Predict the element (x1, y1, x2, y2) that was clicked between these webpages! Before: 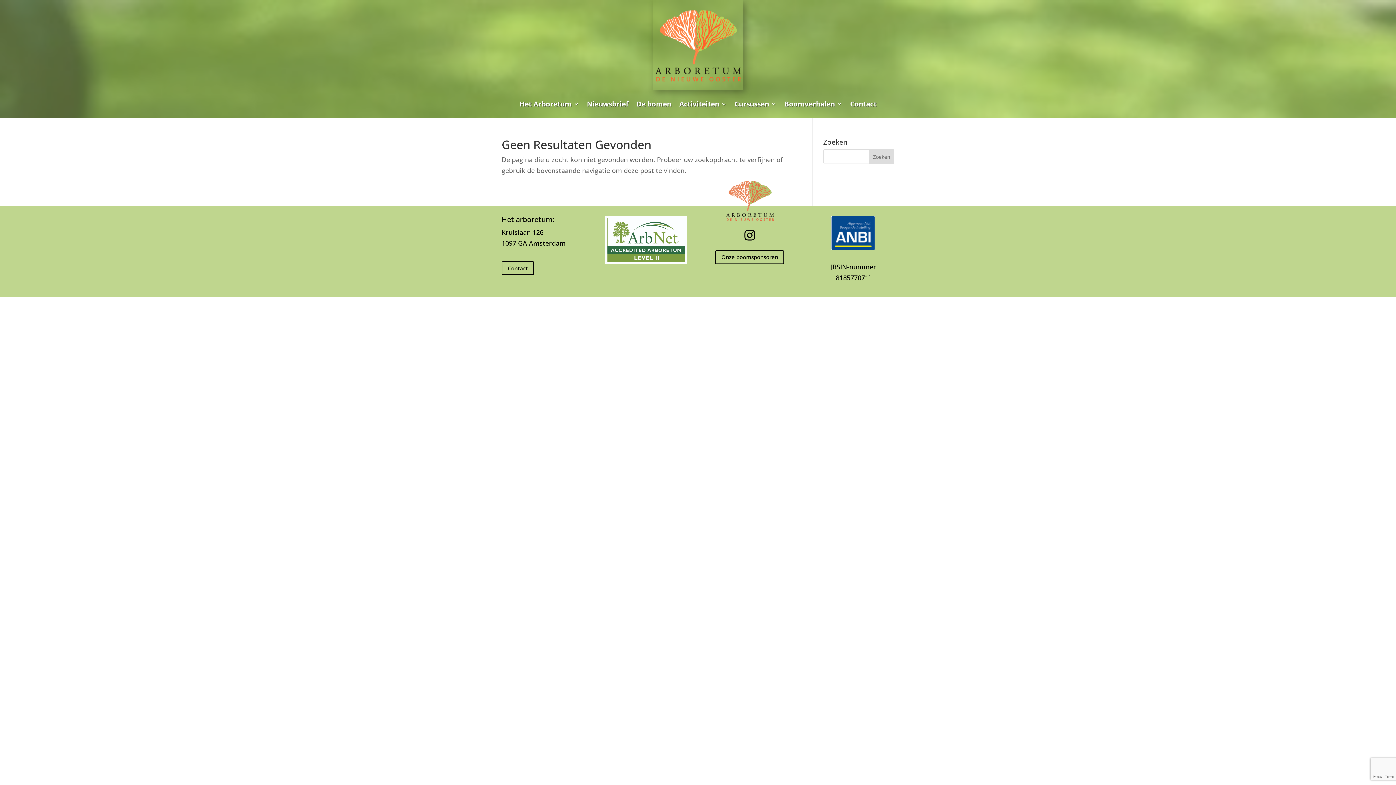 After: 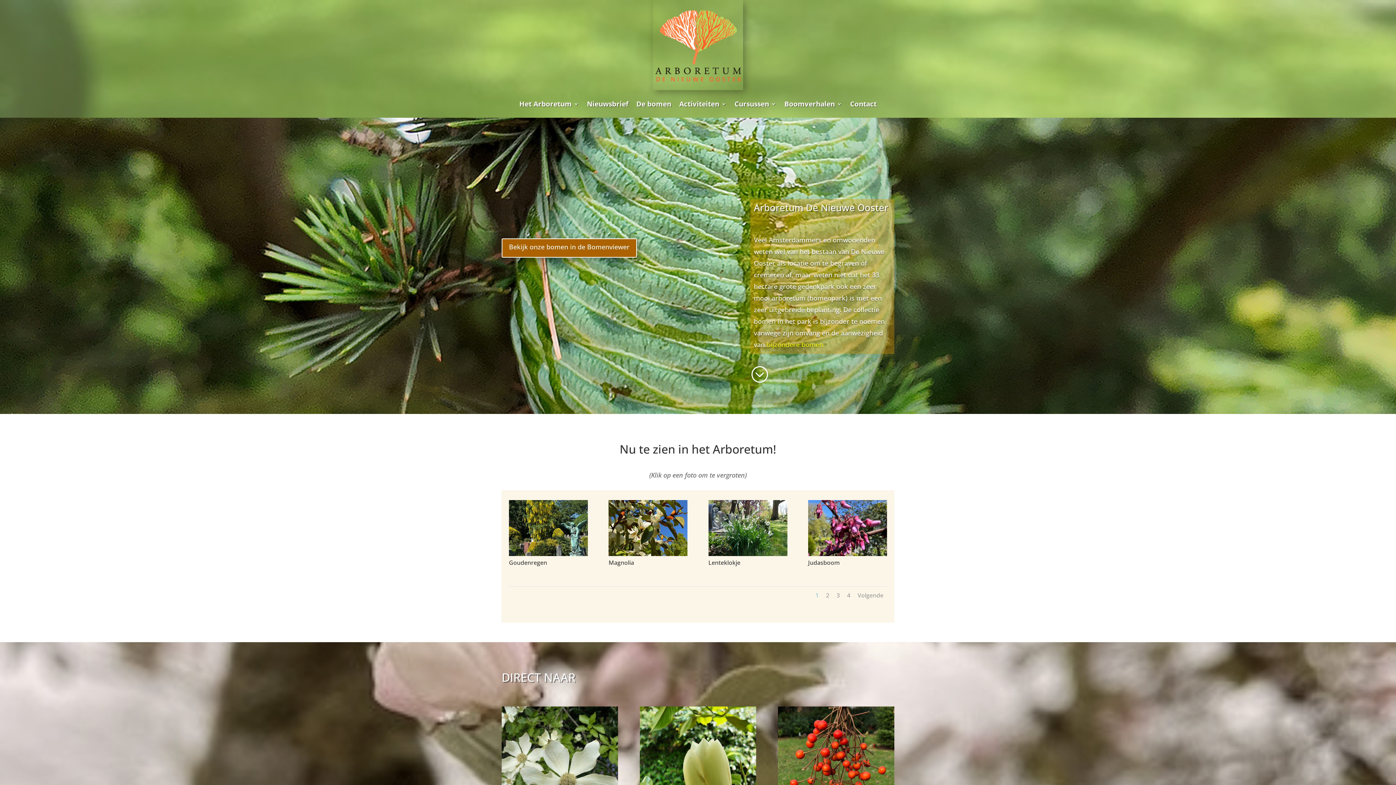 Action: bbox: (653, 0, 743, 90)